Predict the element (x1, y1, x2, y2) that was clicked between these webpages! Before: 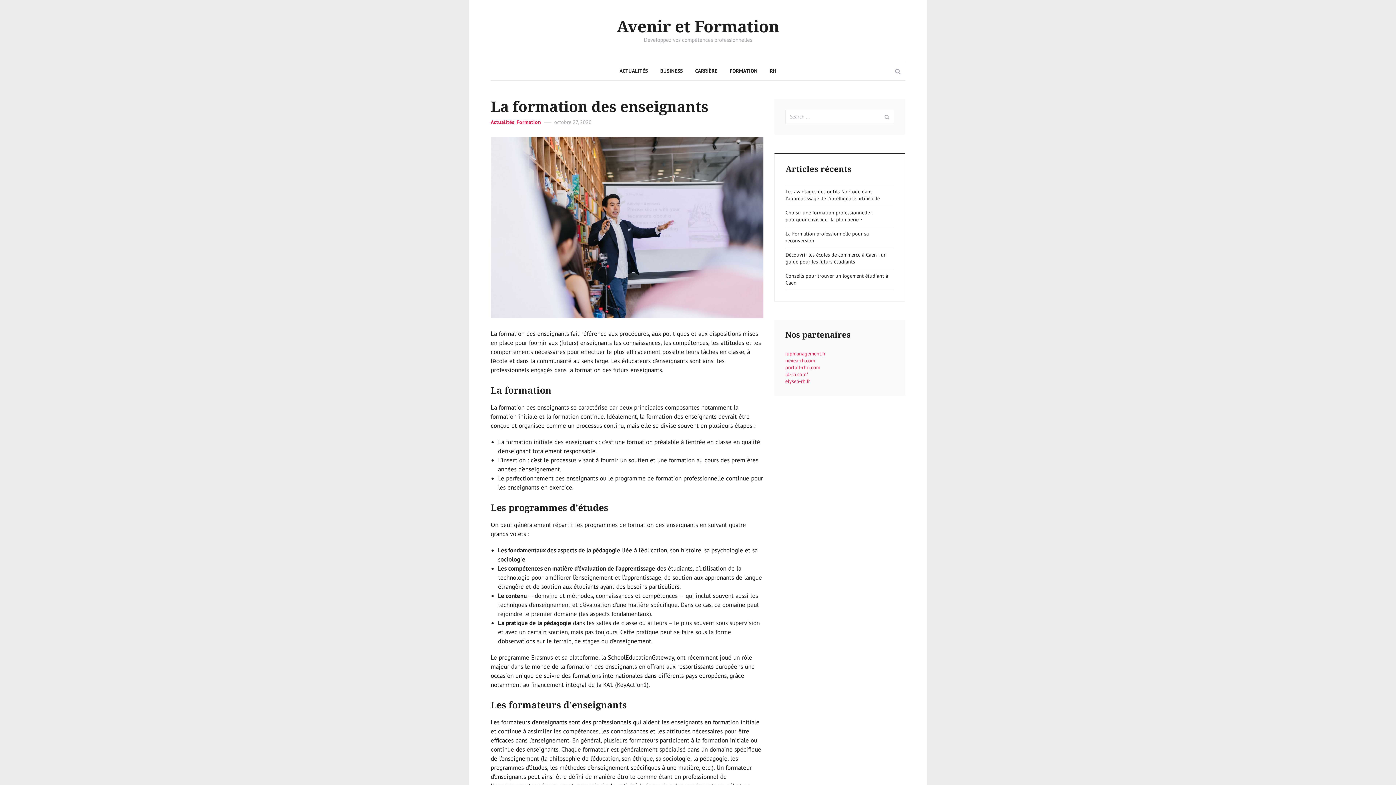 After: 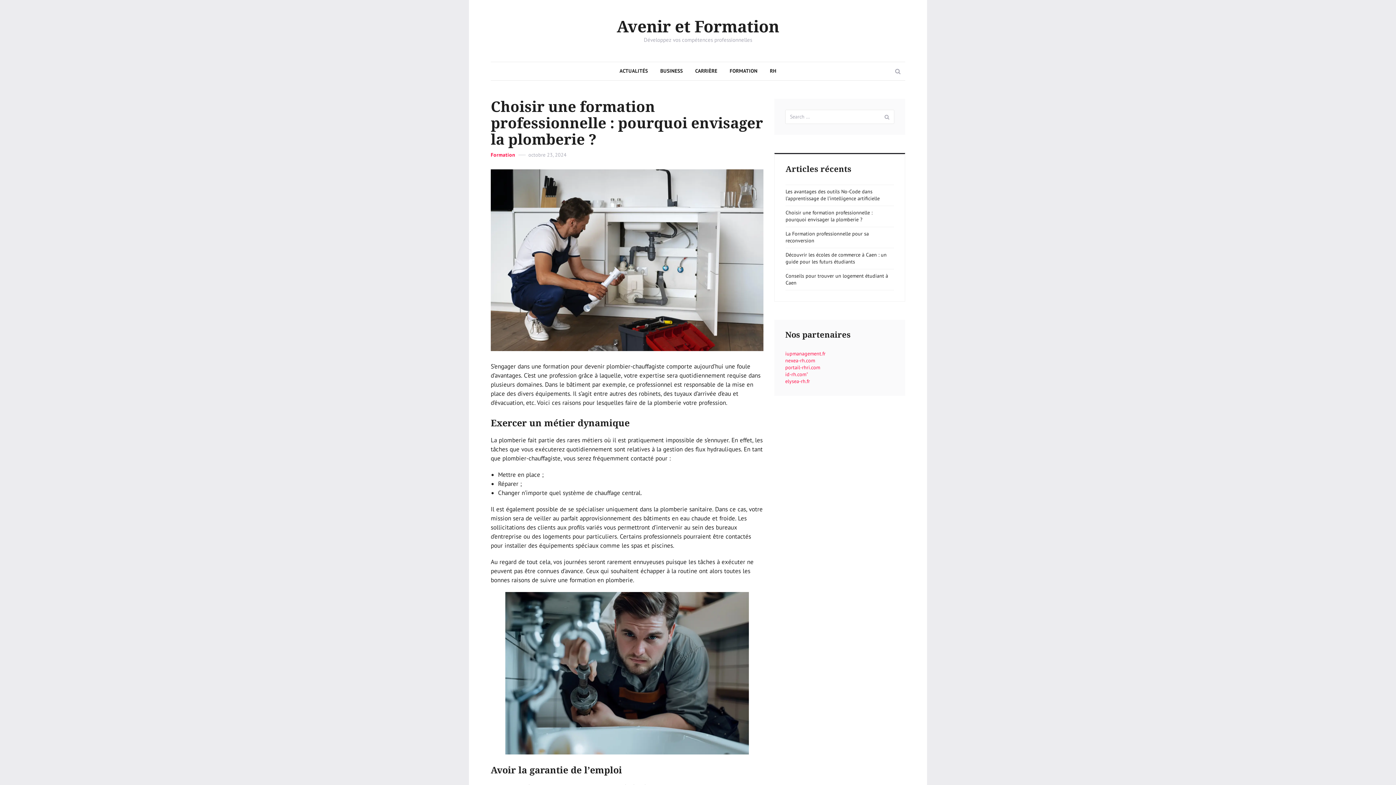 Action: label: Choisir une formation professionnelle : pourquoi envisager la plomberie ? bbox: (785, 209, 872, 222)